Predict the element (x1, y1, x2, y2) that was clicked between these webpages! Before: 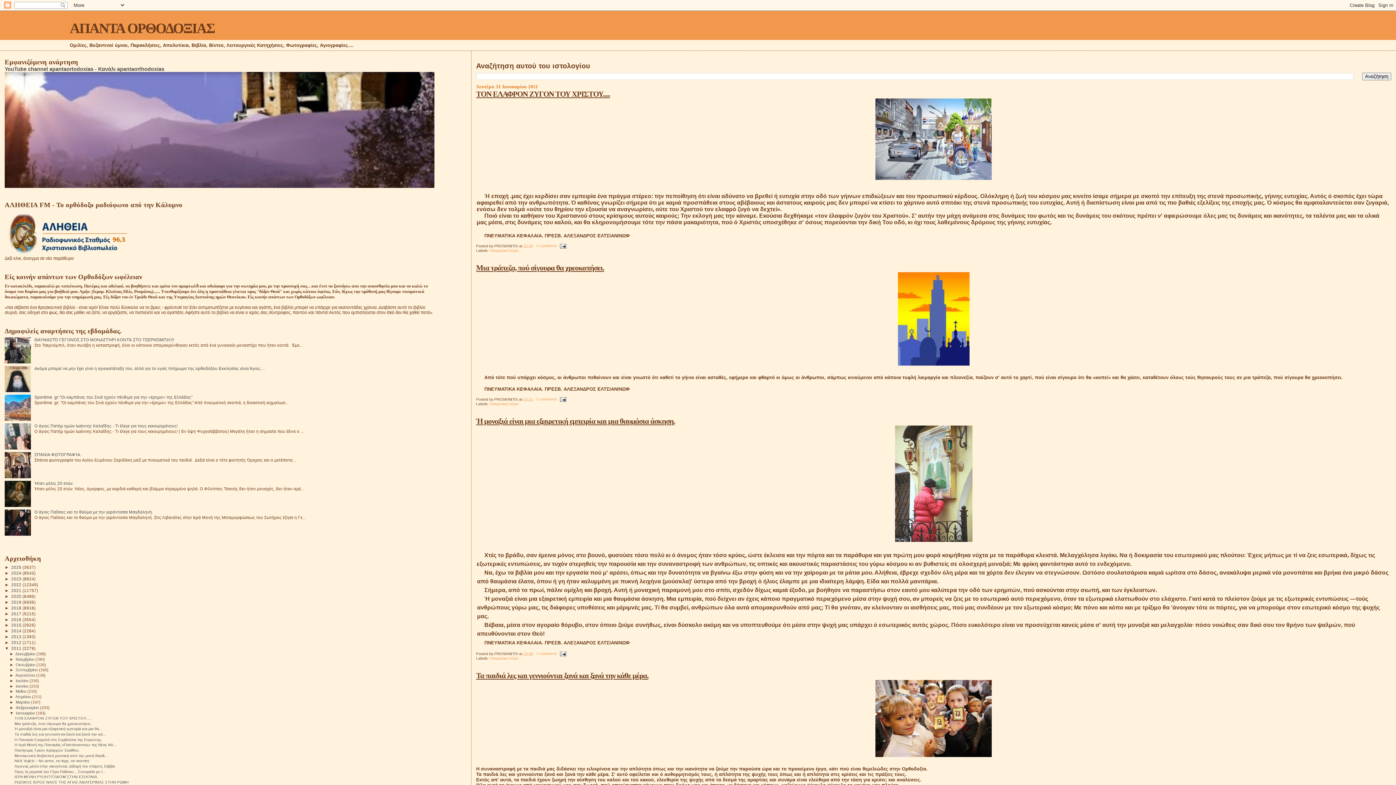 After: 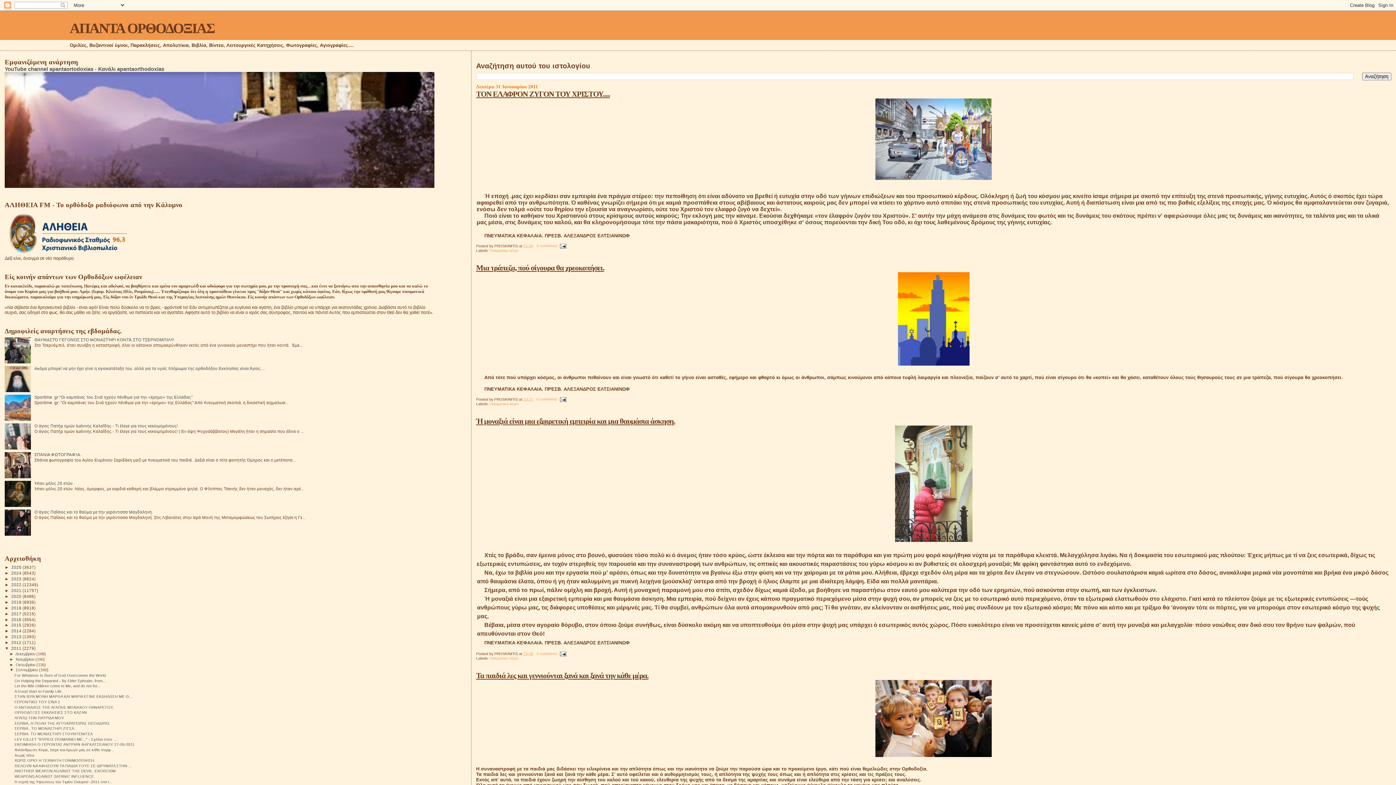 Action: bbox: (9, 668, 15, 672) label: ►  